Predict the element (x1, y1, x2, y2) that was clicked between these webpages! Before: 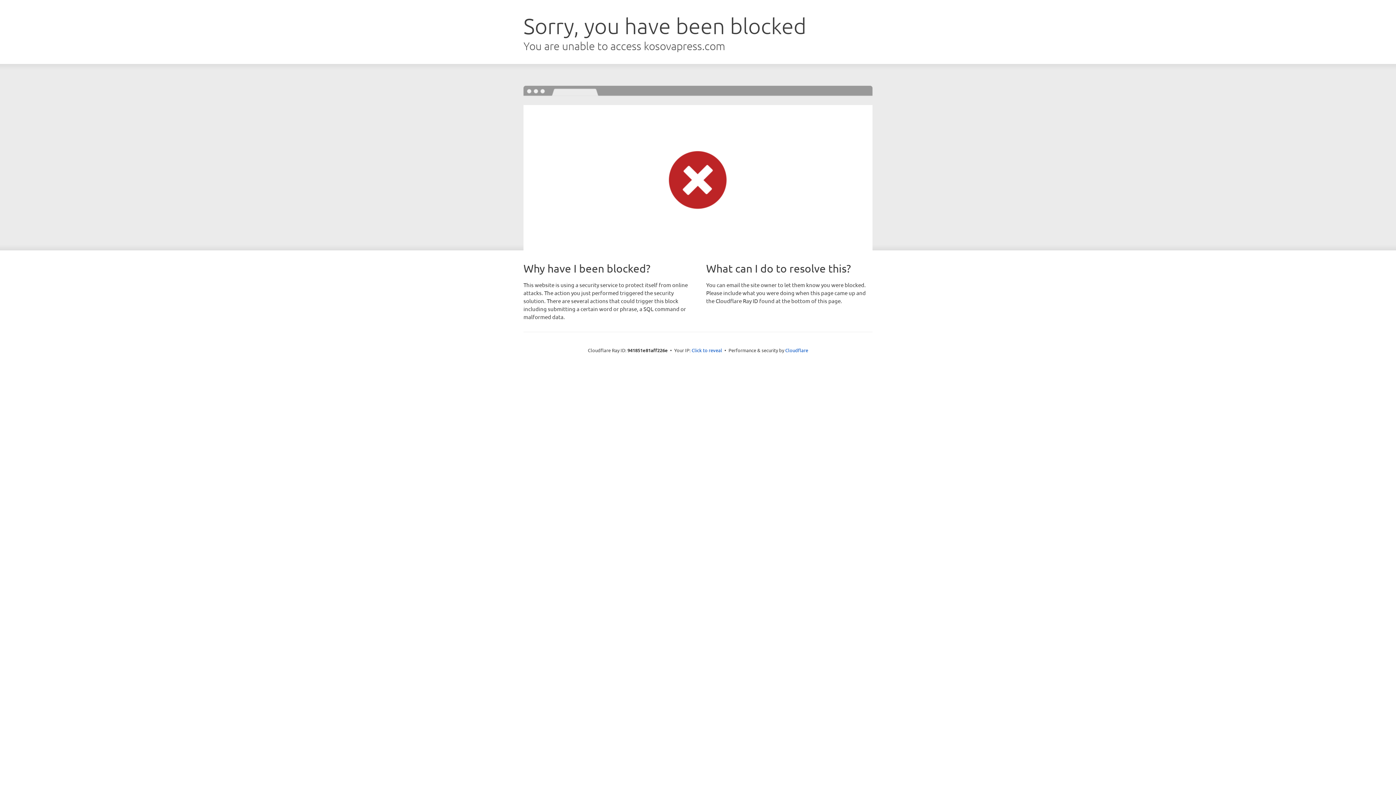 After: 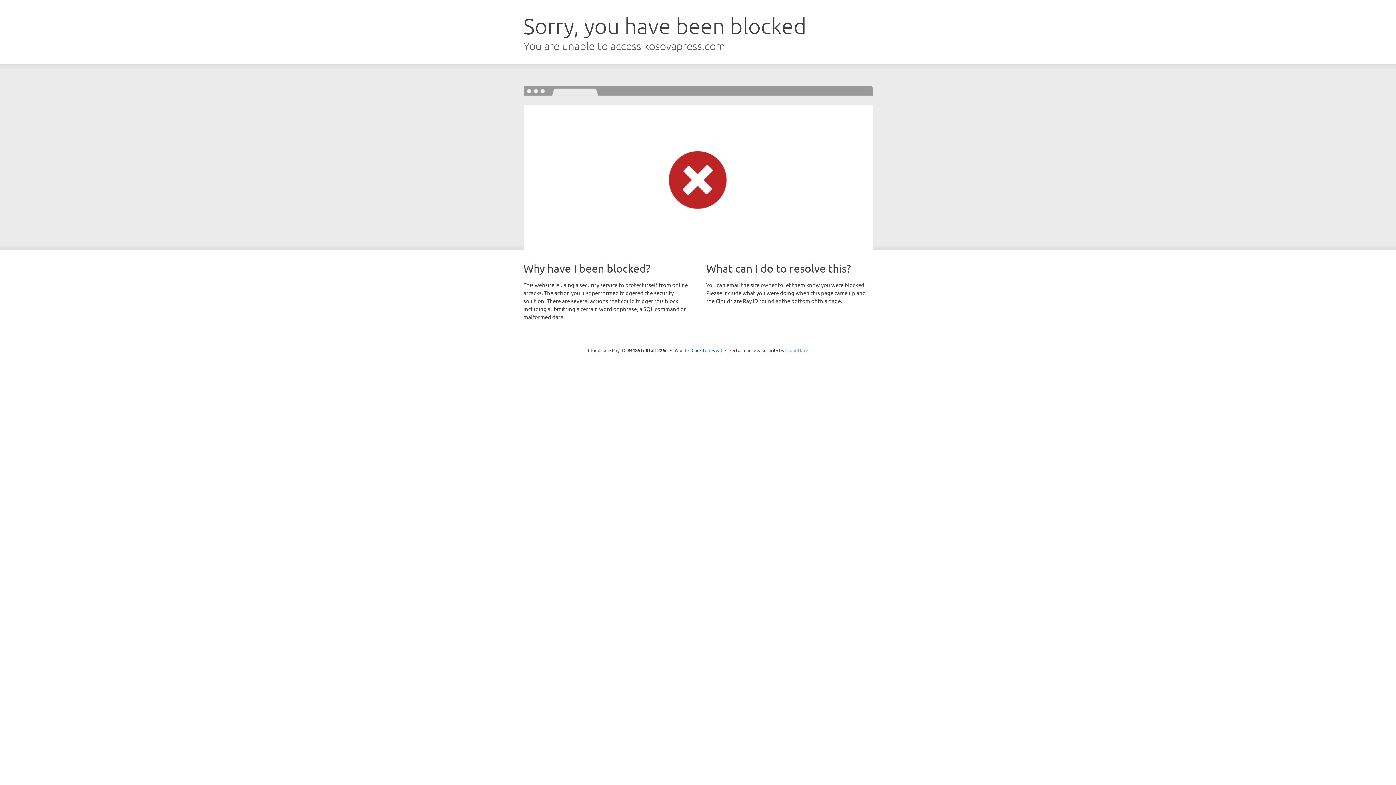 Action: bbox: (785, 347, 808, 353) label: Cloudflare